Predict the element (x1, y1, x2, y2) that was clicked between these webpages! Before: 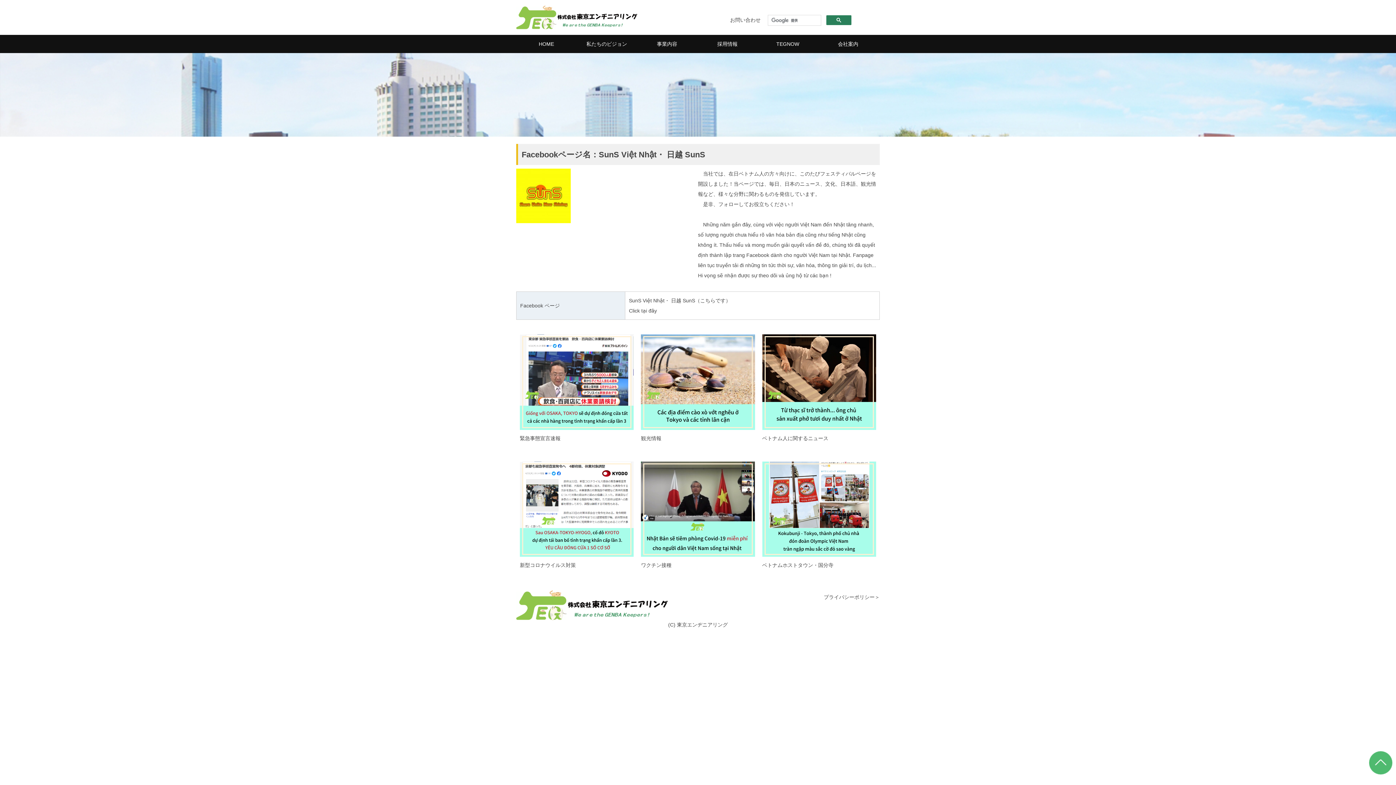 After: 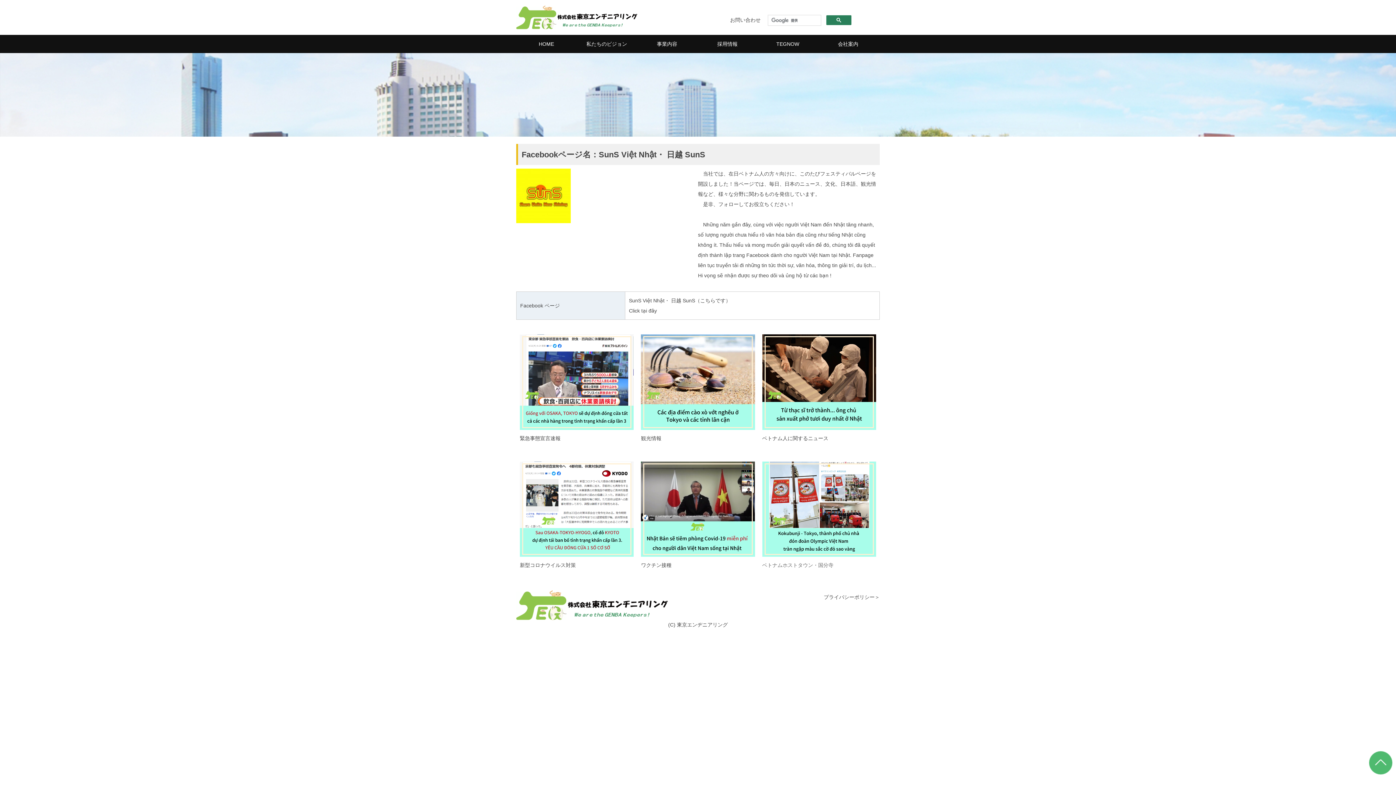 Action: bbox: (762, 562, 833, 568) label: ベトナムホストタウン・国分寺